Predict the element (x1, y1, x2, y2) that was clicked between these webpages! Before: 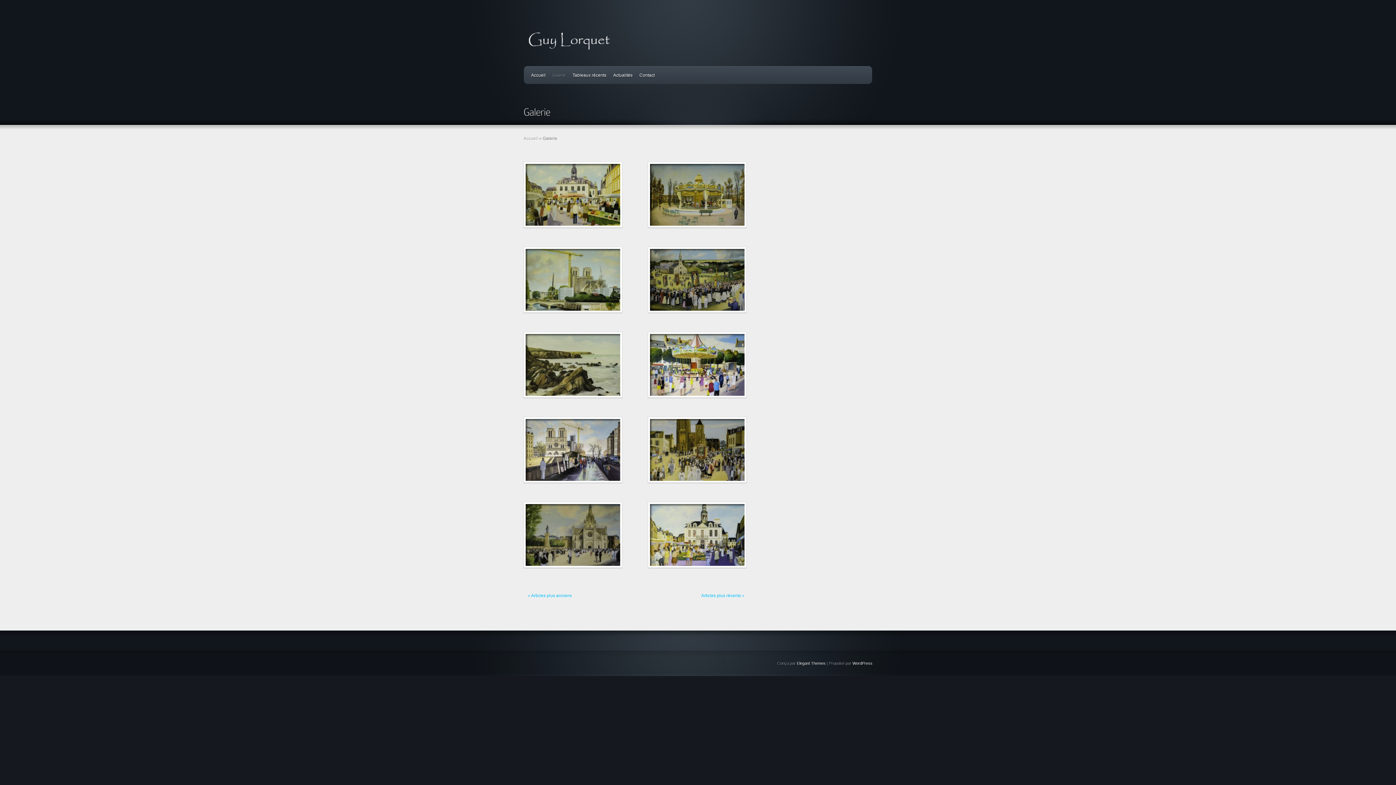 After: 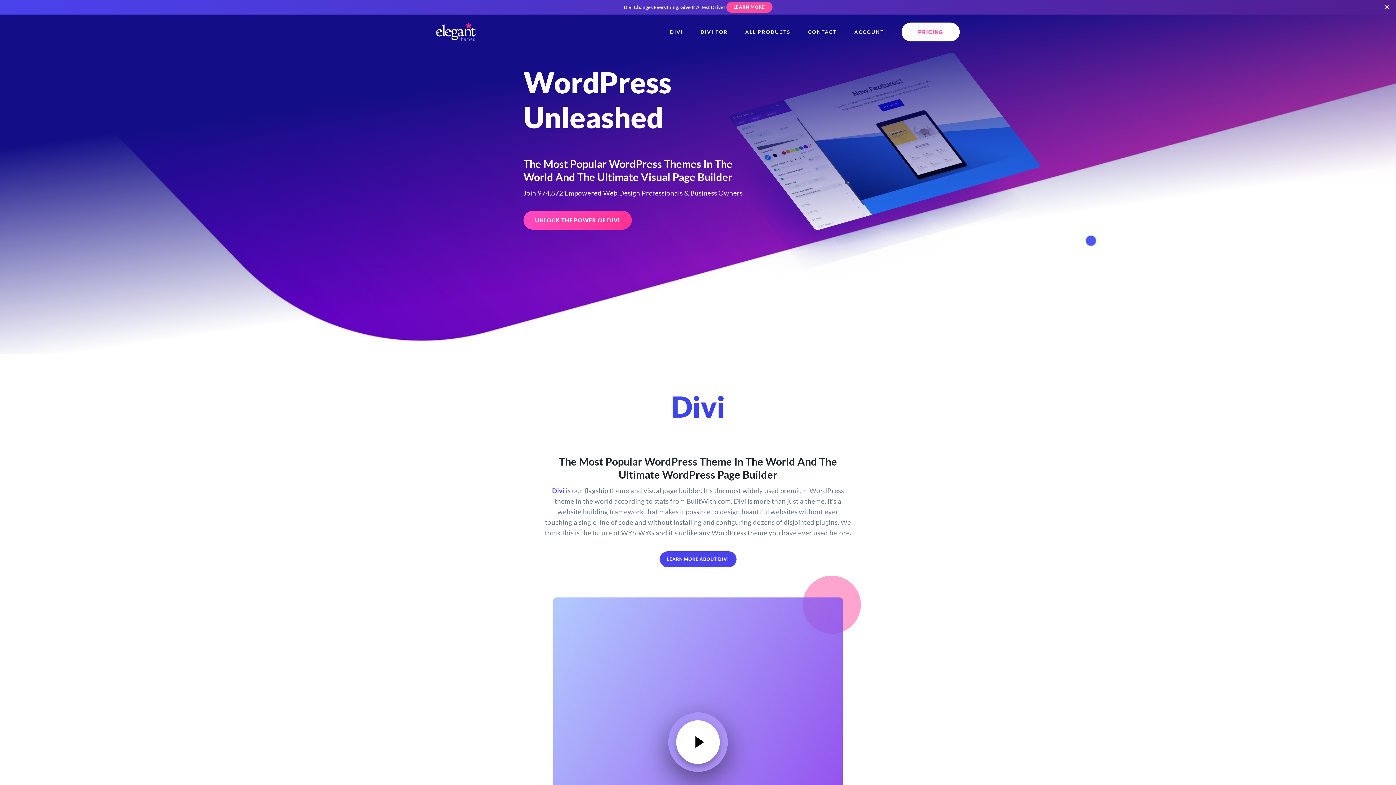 Action: bbox: (797, 661, 825, 665) label: Elegant Themes